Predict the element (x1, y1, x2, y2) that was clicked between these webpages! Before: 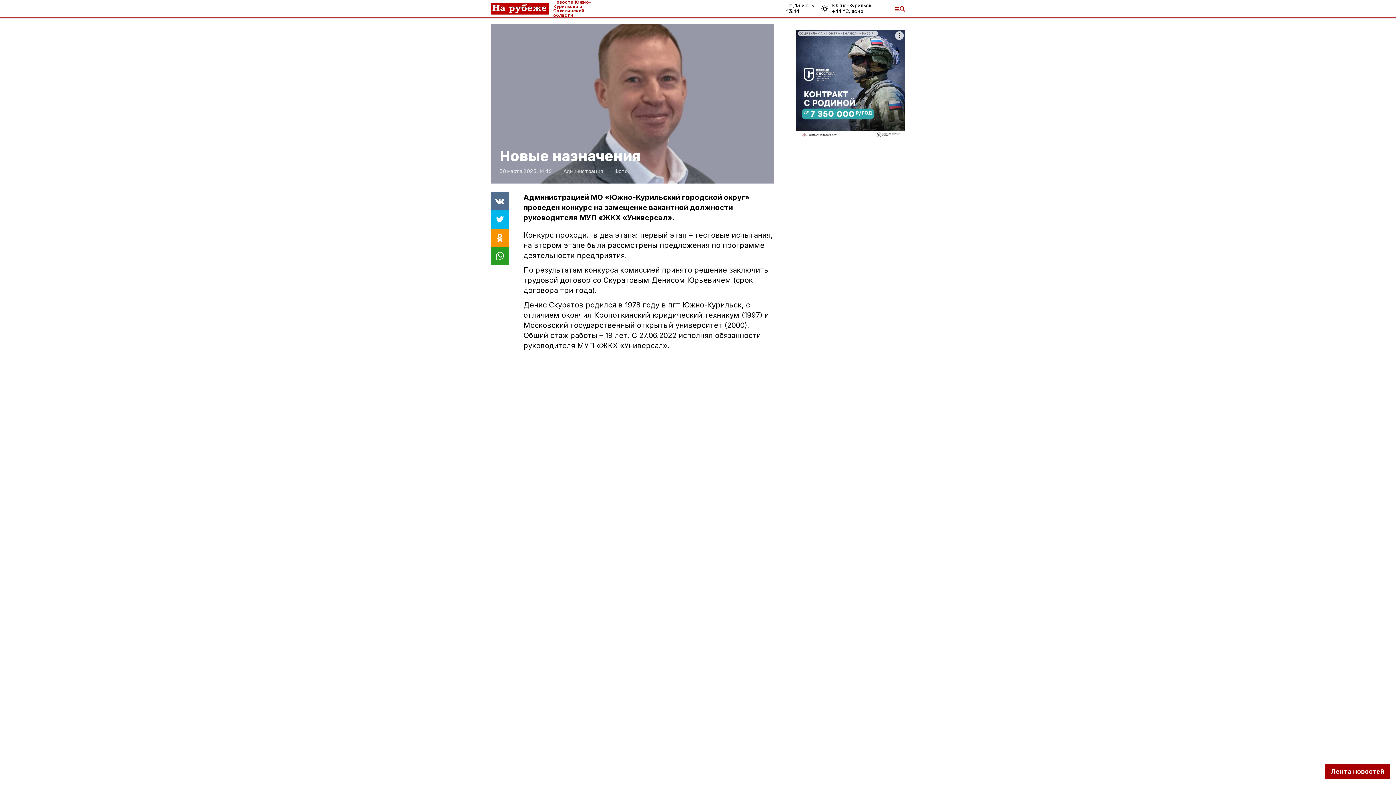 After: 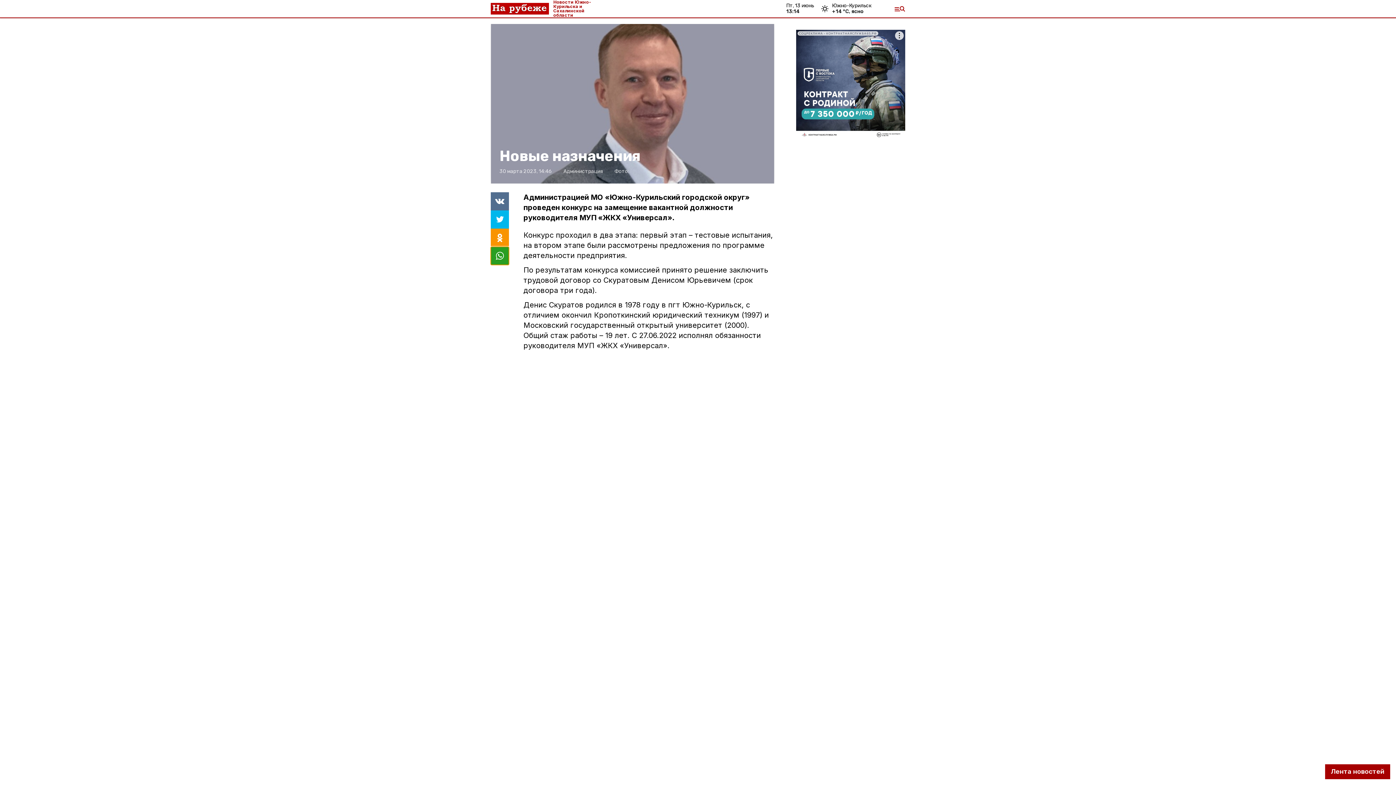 Action: bbox: (490, 246, 509, 265)